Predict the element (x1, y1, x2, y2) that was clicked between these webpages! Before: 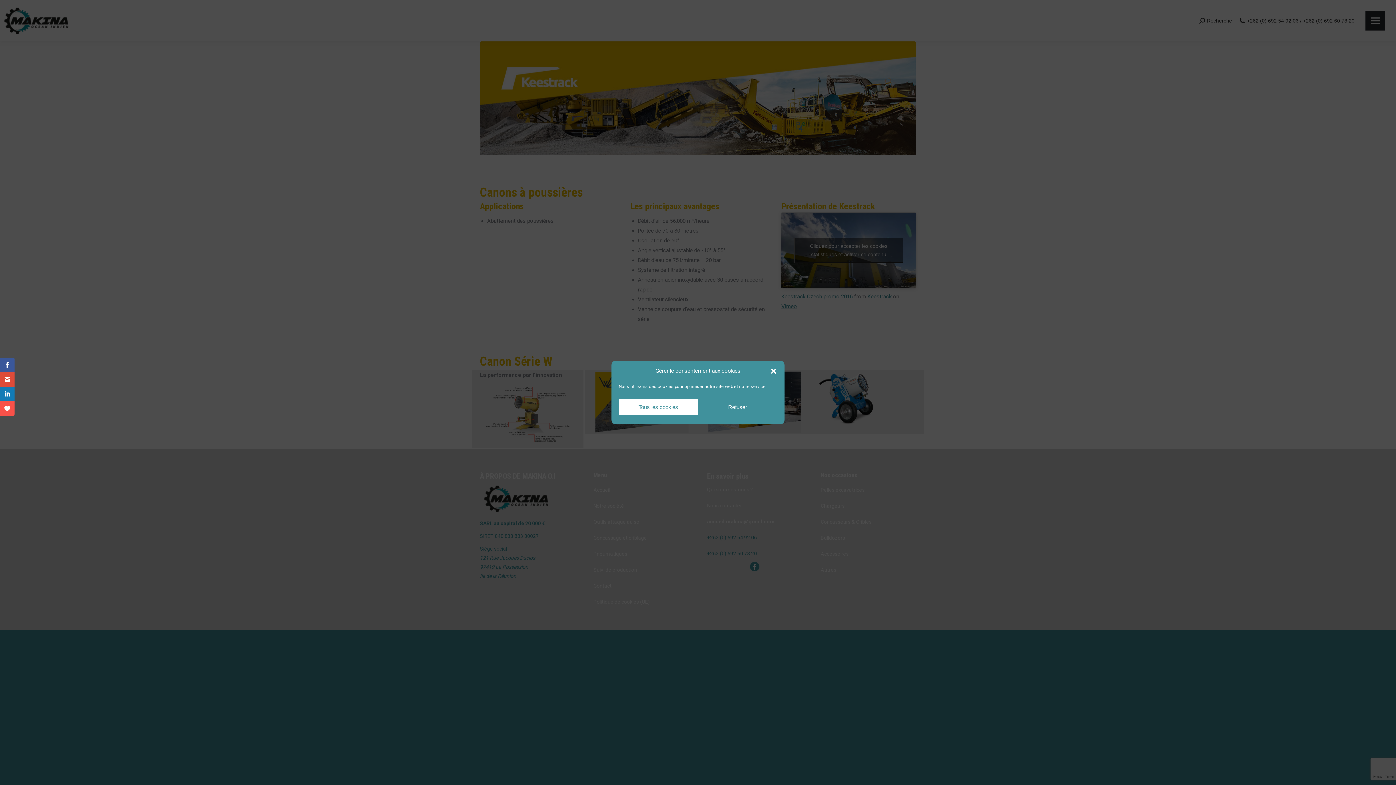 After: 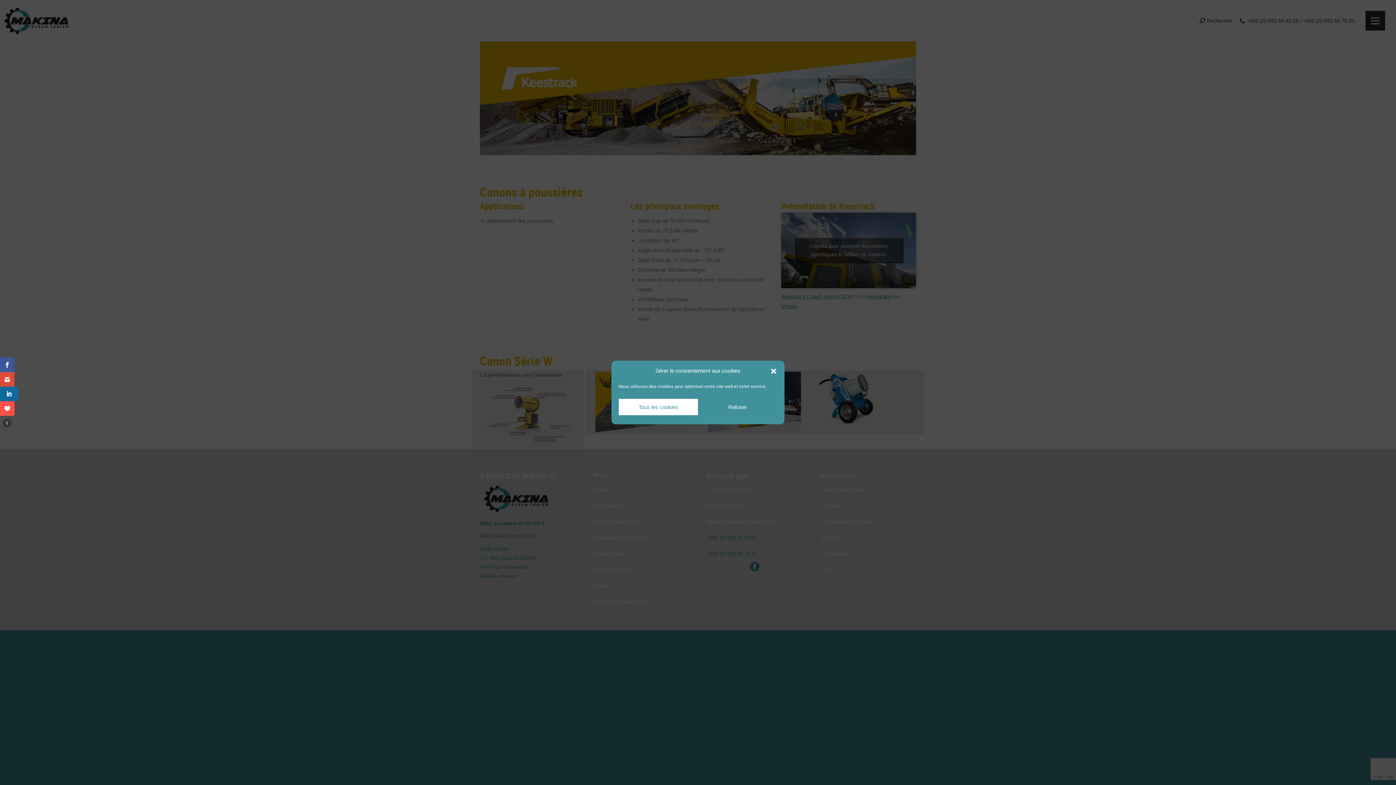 Action: bbox: (0, 386, 14, 401)